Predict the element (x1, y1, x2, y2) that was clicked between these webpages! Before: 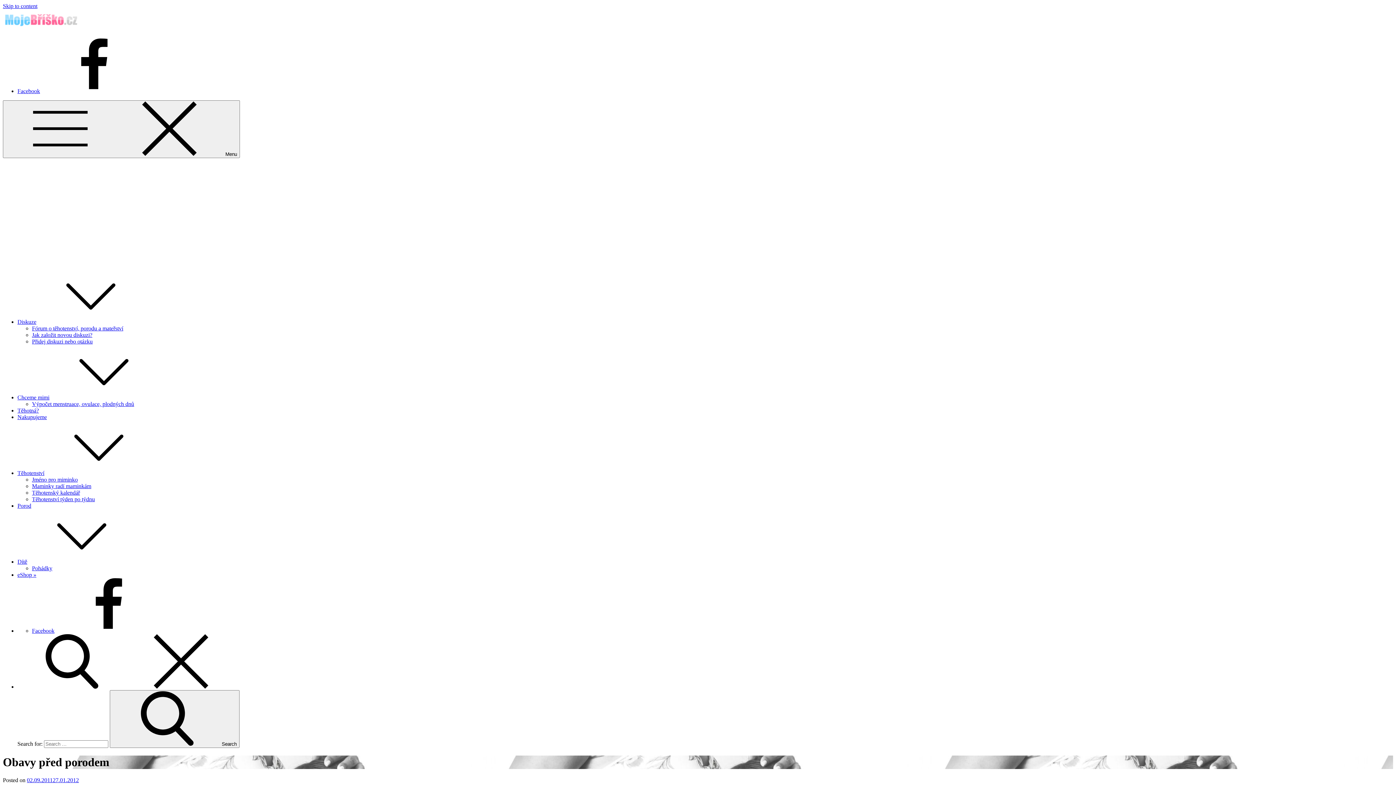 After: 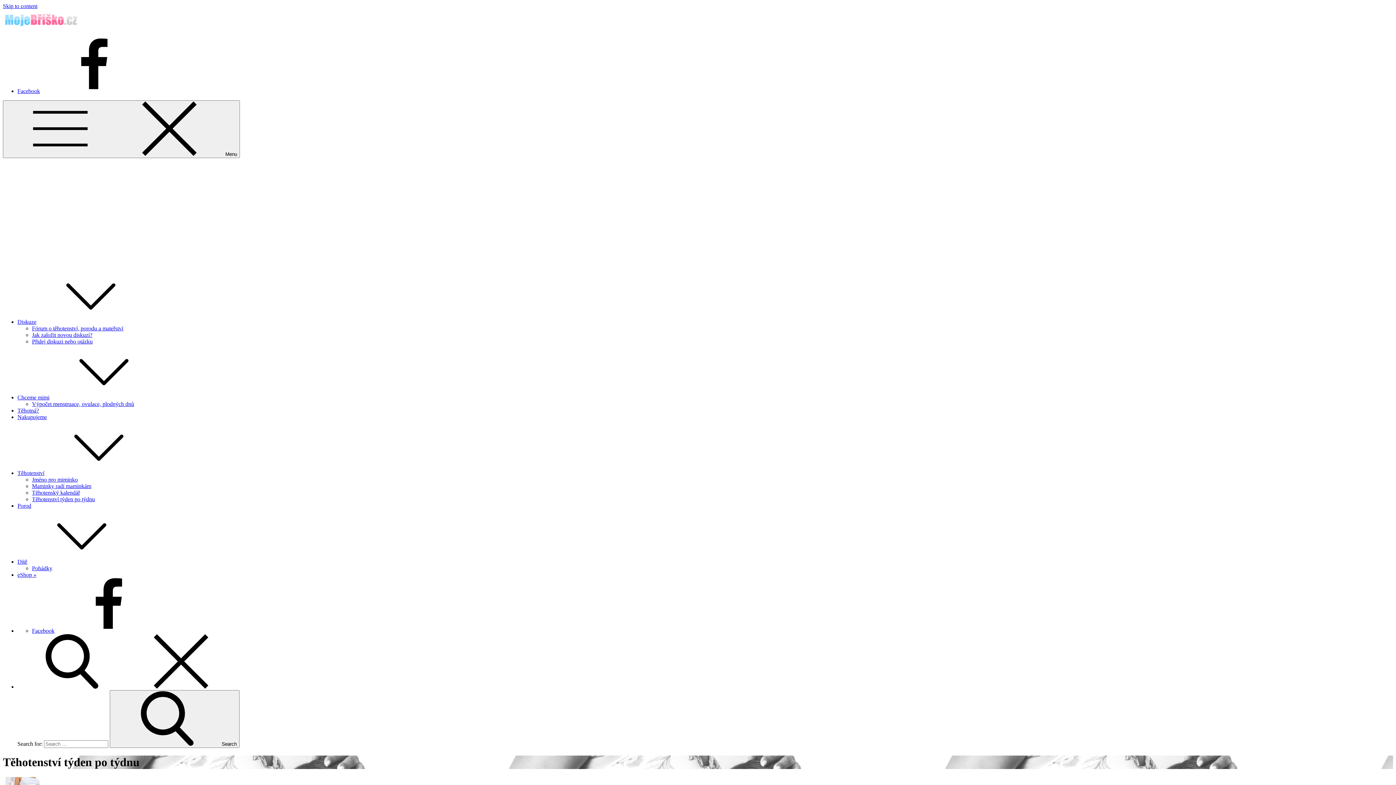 Action: label: Těhotenství týden po týdnu bbox: (32, 496, 94, 502)